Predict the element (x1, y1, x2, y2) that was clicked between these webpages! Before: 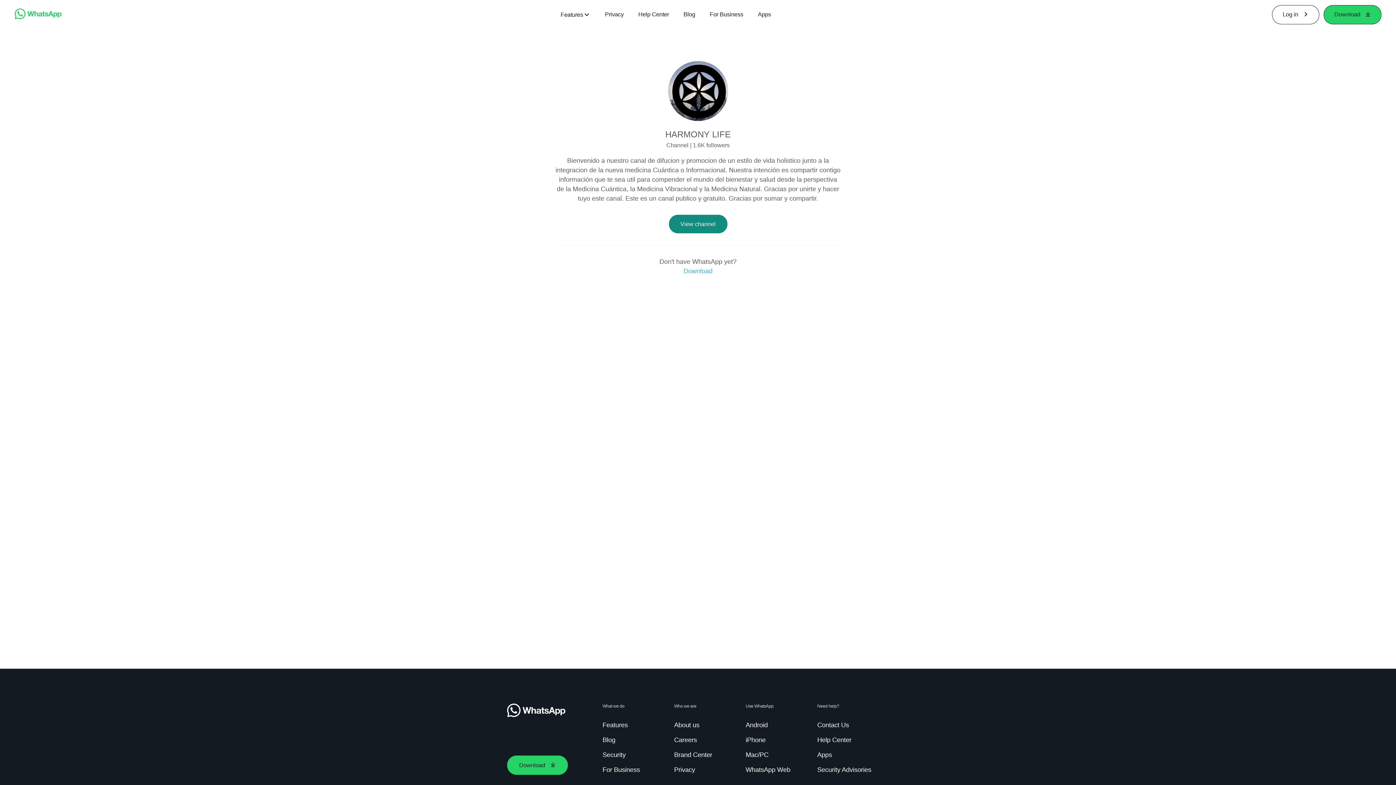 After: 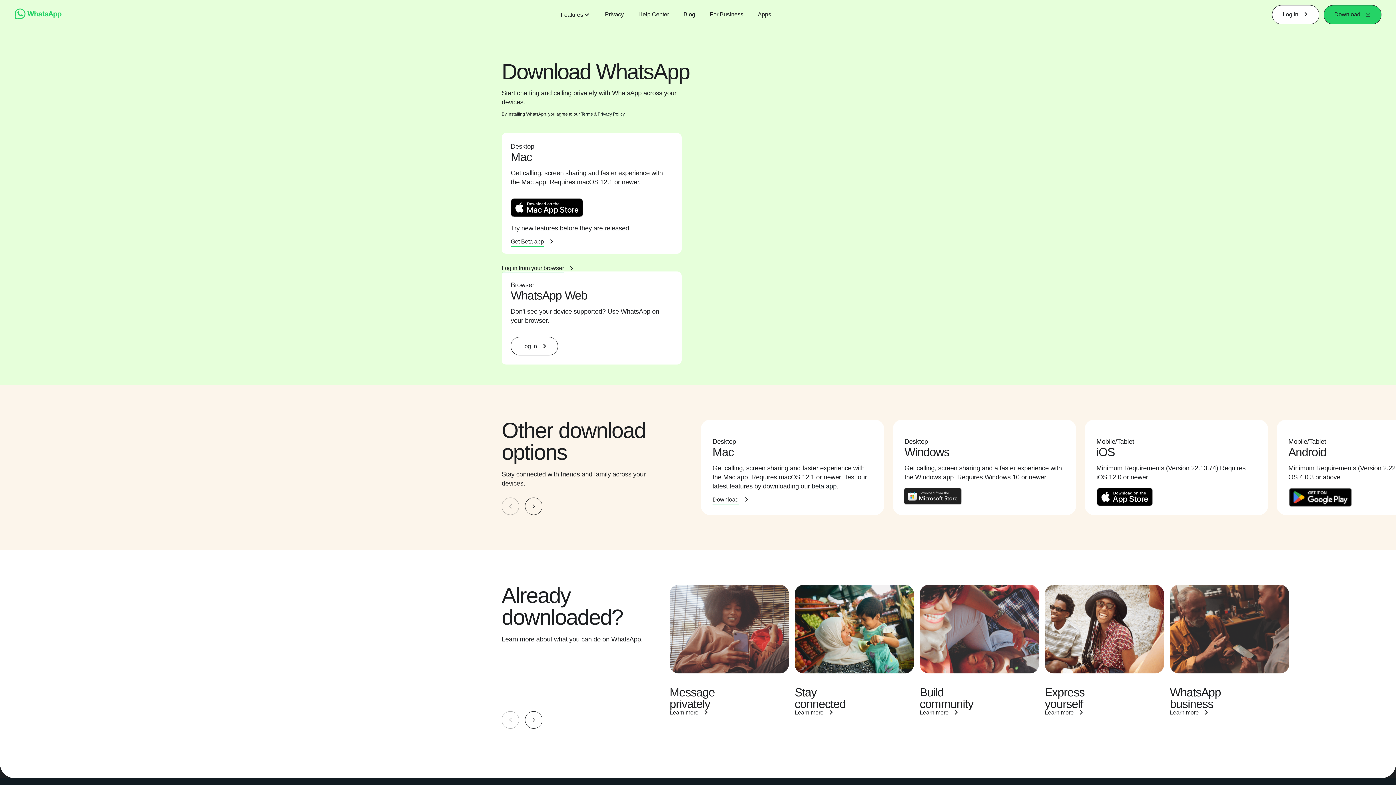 Action: label: Mac/PC bbox: (745, 750, 771, 760)